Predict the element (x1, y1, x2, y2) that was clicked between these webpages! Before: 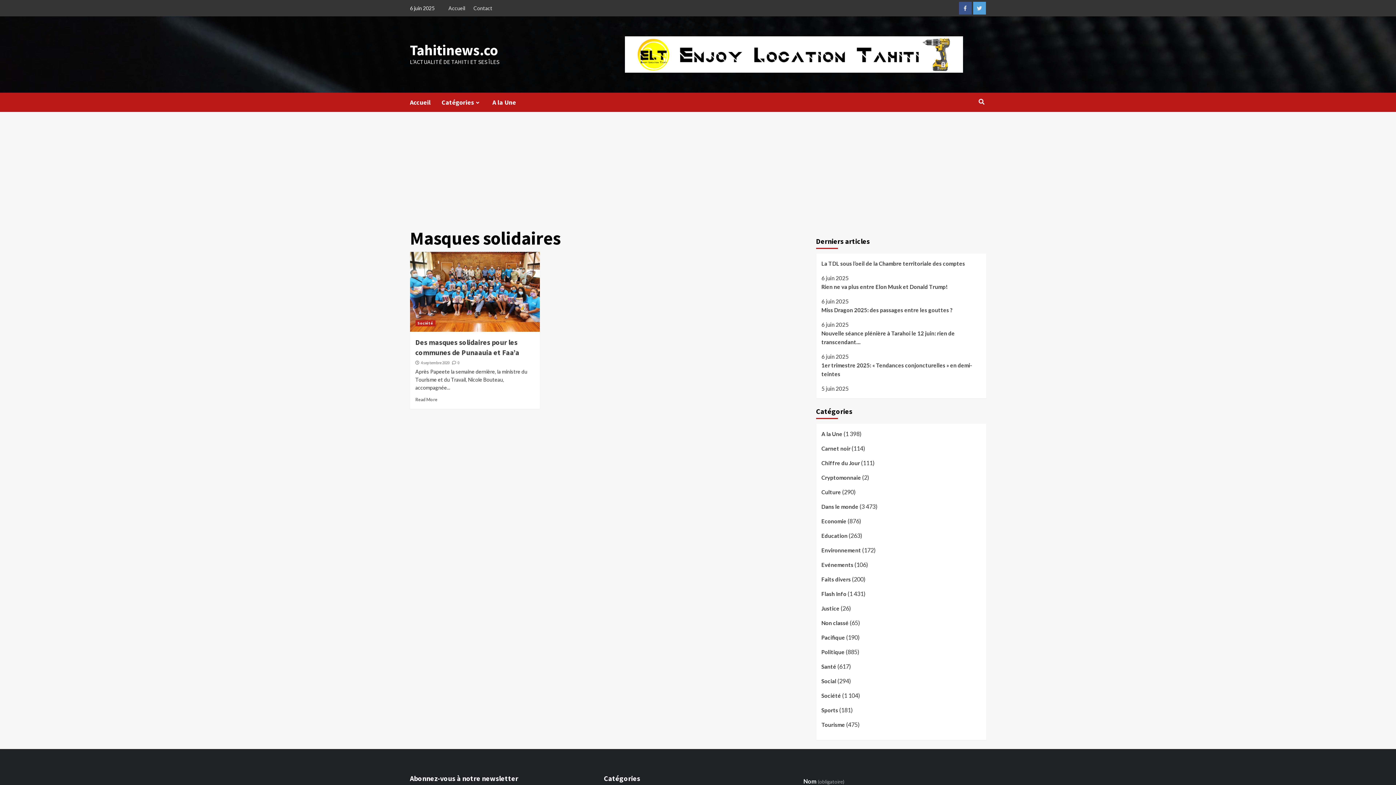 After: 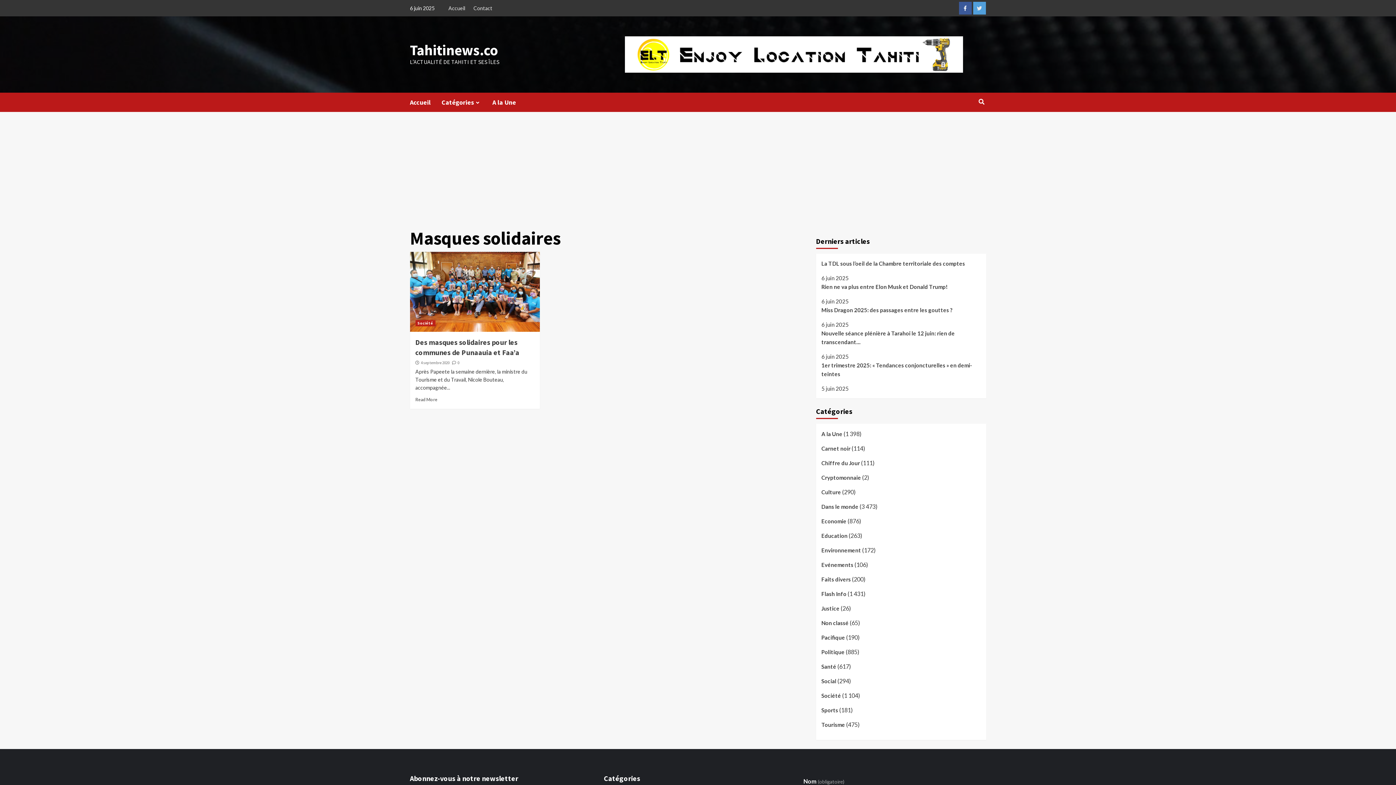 Action: label: Facebook bbox: (959, 1, 971, 14)